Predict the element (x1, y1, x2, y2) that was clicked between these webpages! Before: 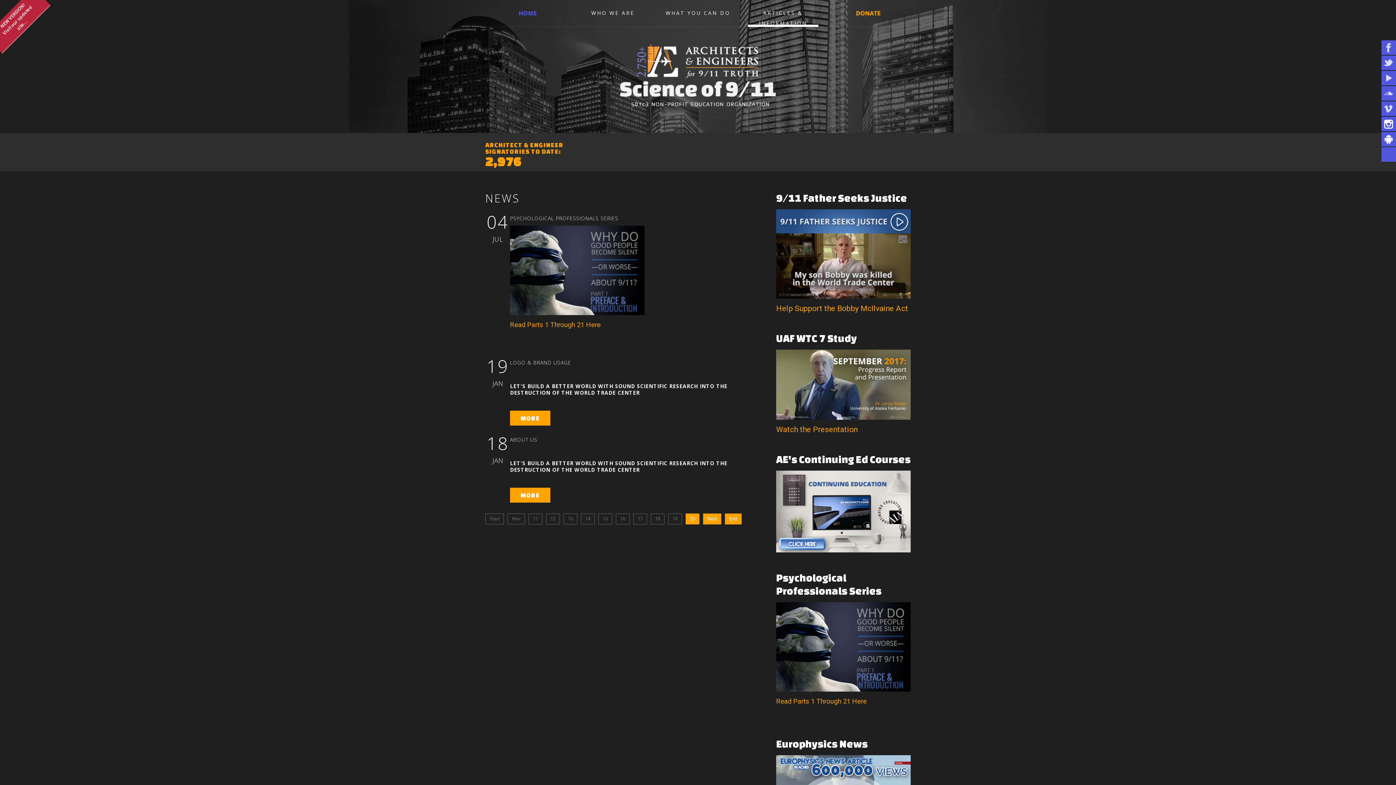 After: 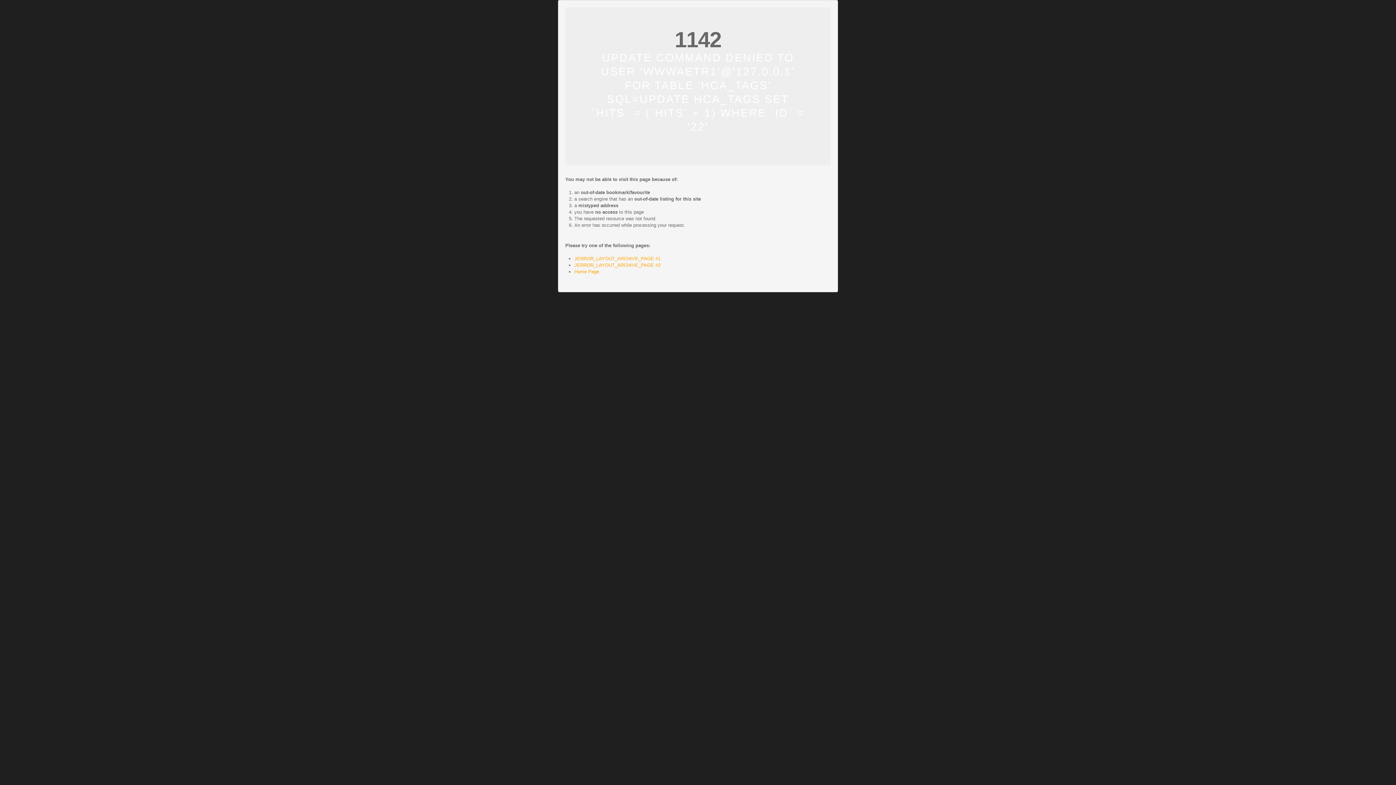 Action: bbox: (662, 0, 733, 24) label: WHAT YOU CAN DO